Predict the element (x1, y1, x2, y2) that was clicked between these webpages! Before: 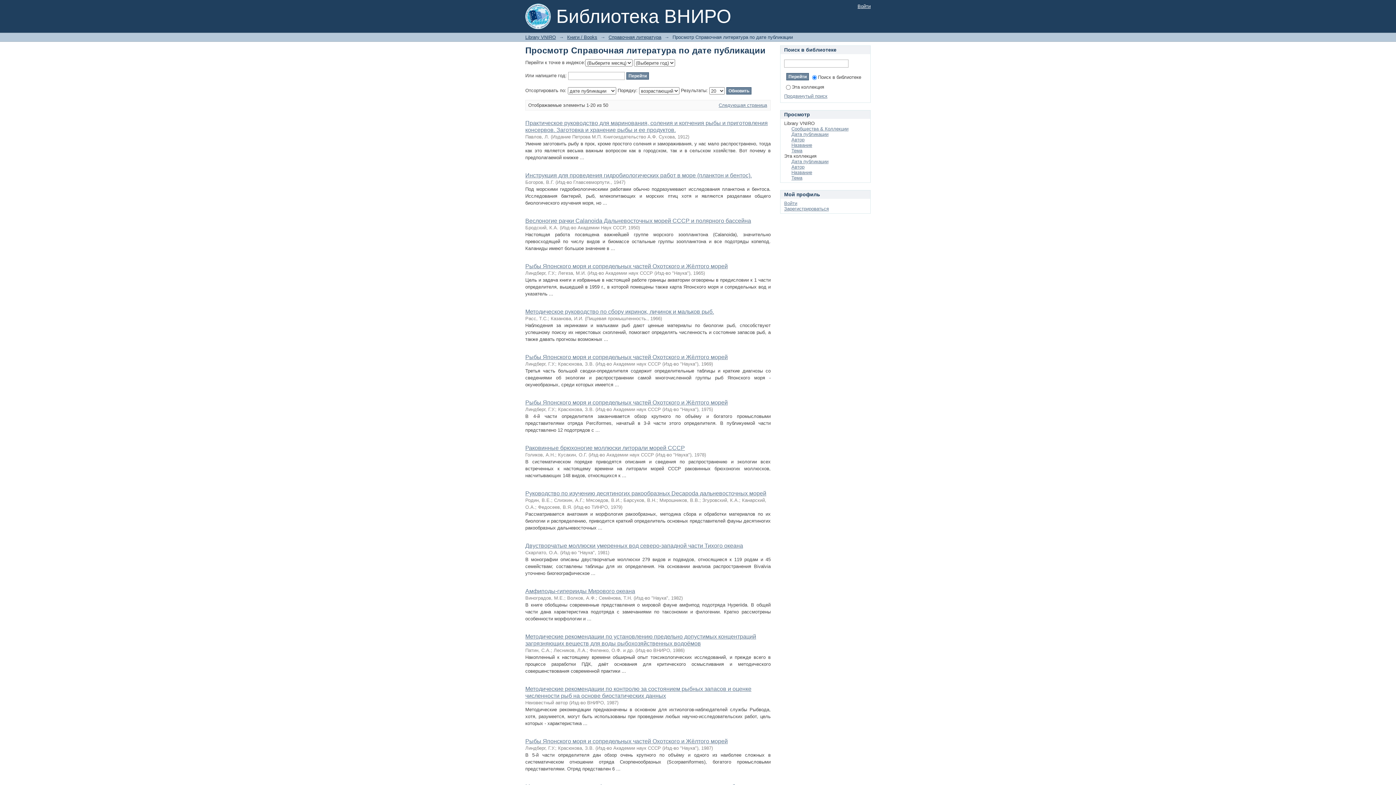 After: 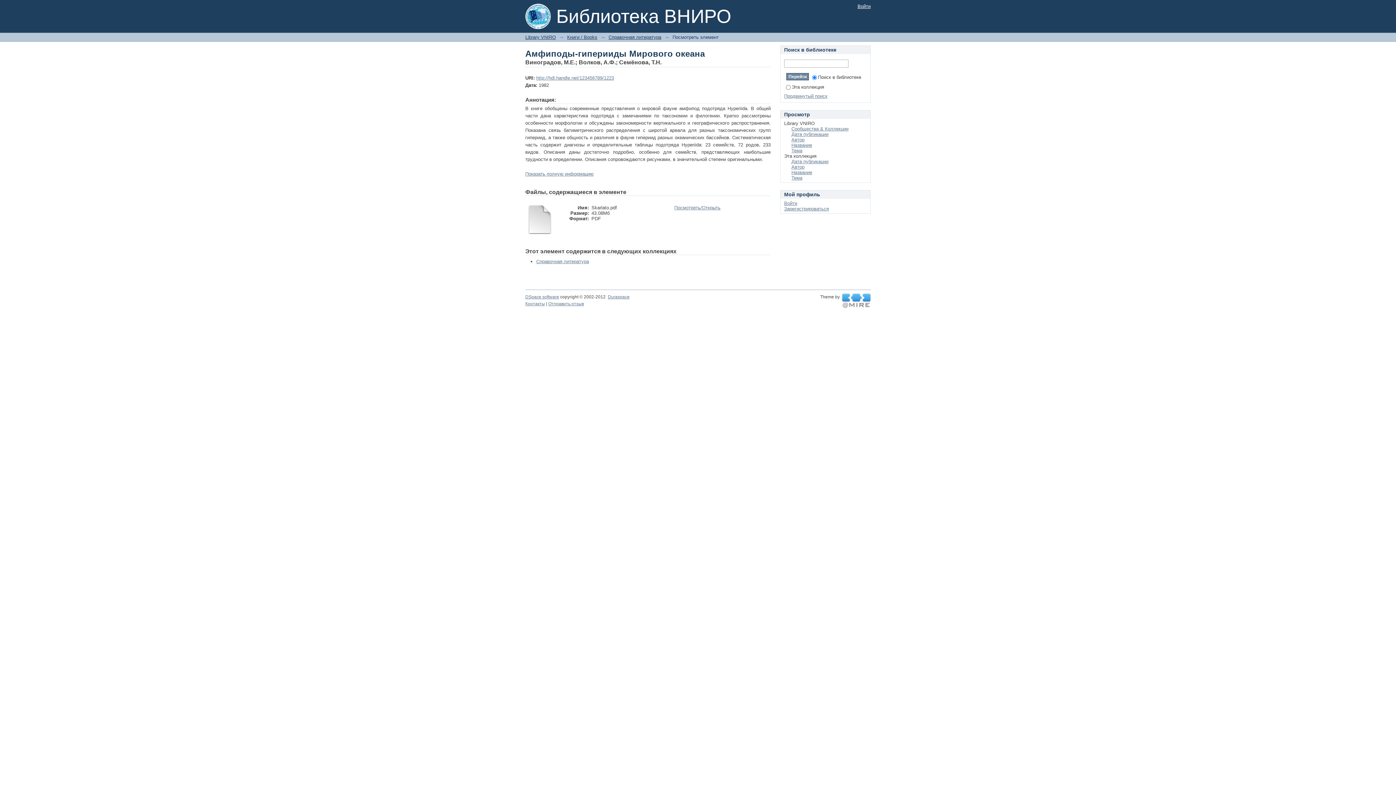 Action: label: Амфиподы-гиперииды Мирового океана bbox: (525, 588, 635, 594)